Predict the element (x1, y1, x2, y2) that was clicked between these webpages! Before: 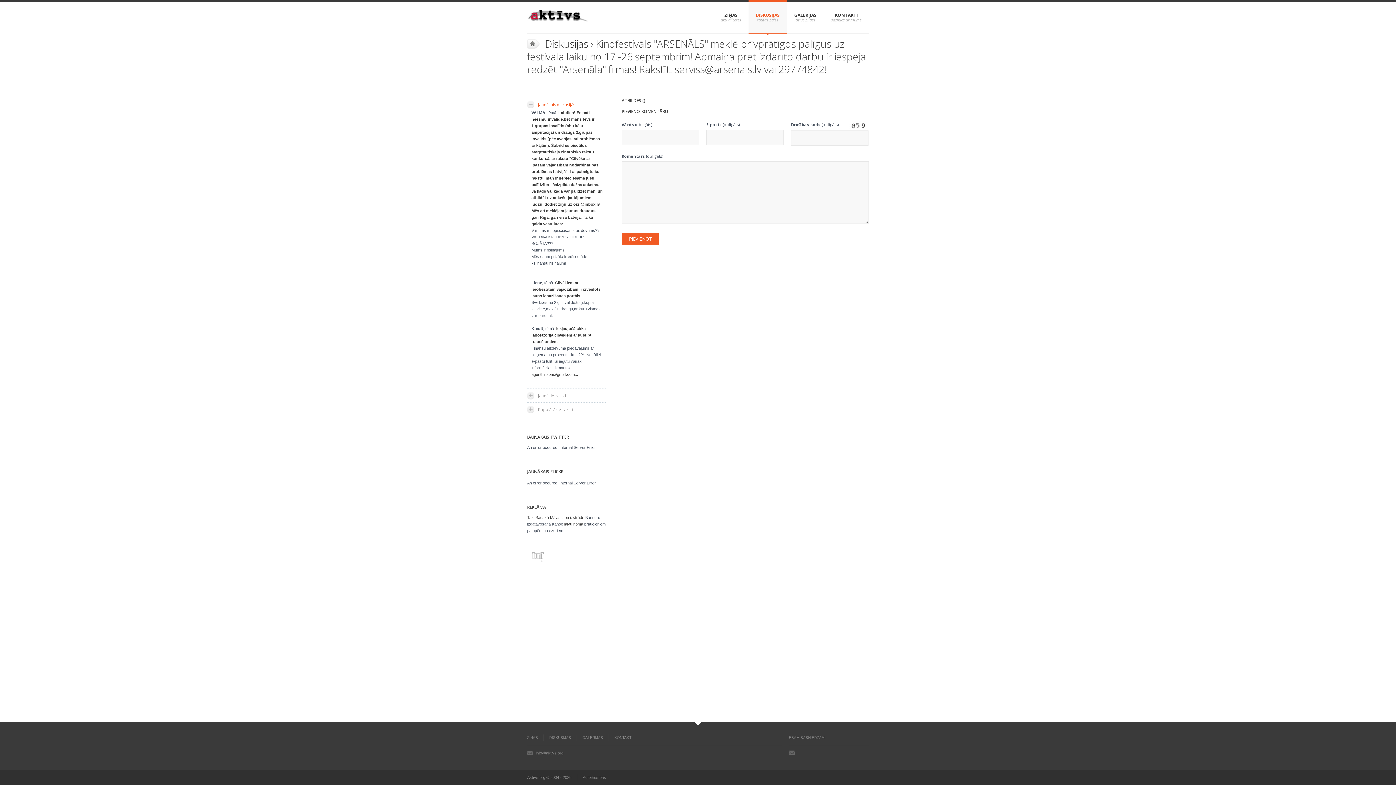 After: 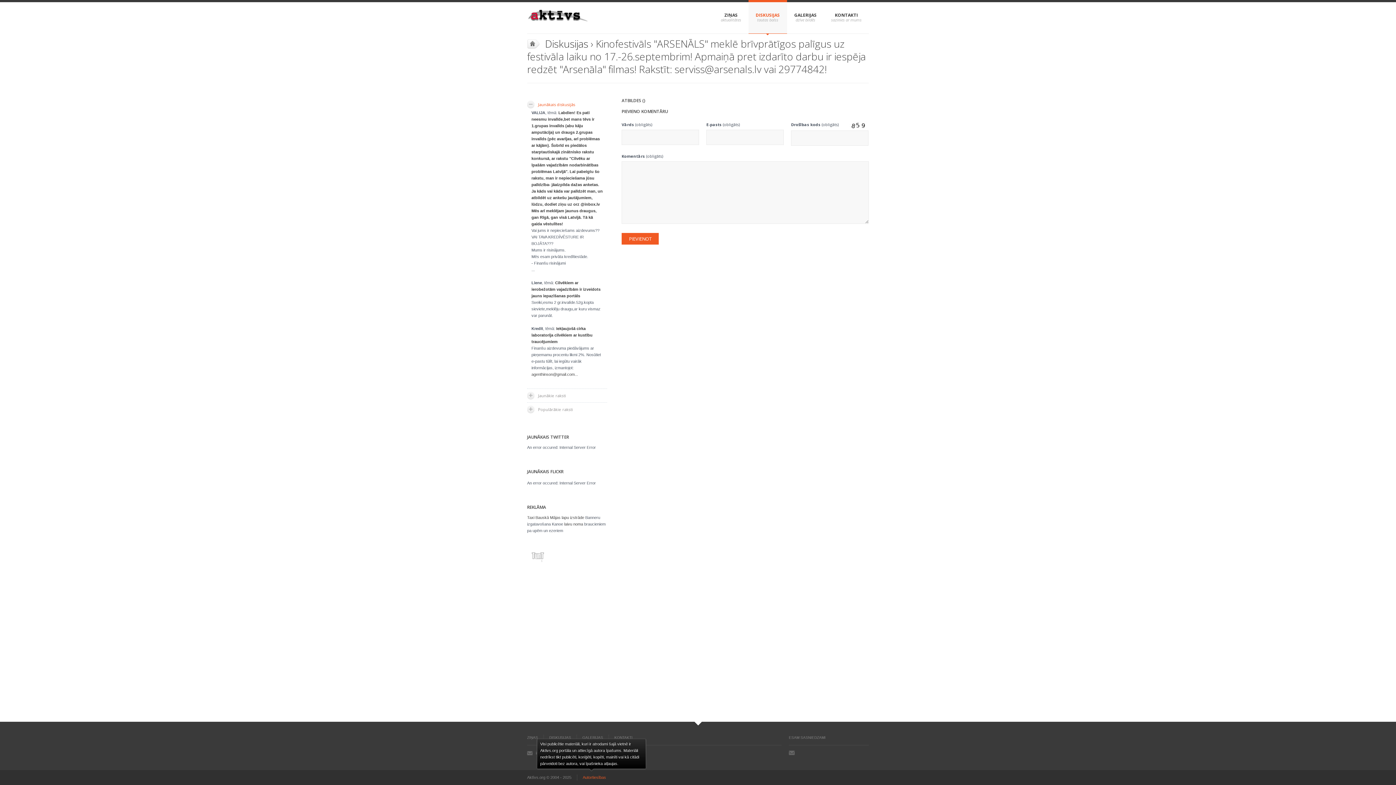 Action: bbox: (577, 774, 606, 781) label: Autortiesības